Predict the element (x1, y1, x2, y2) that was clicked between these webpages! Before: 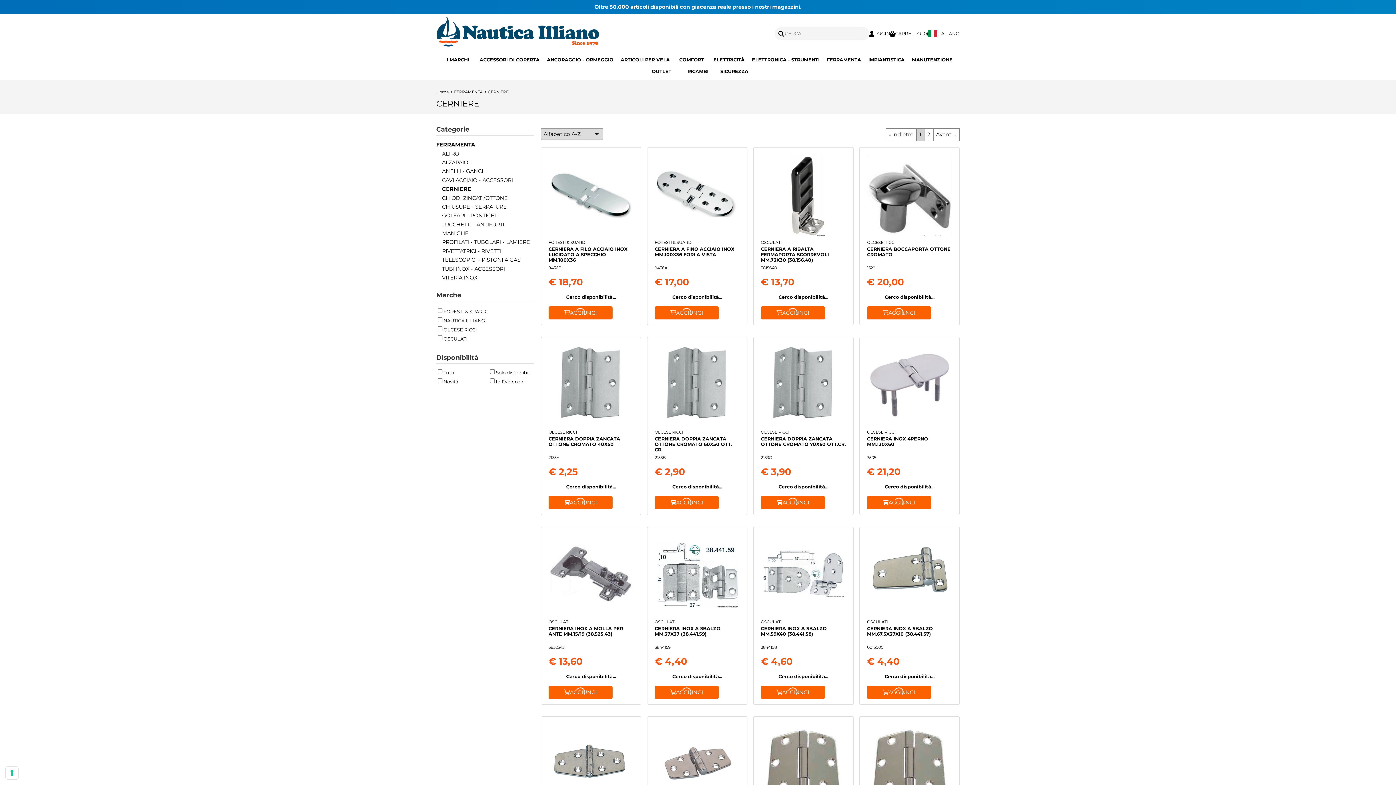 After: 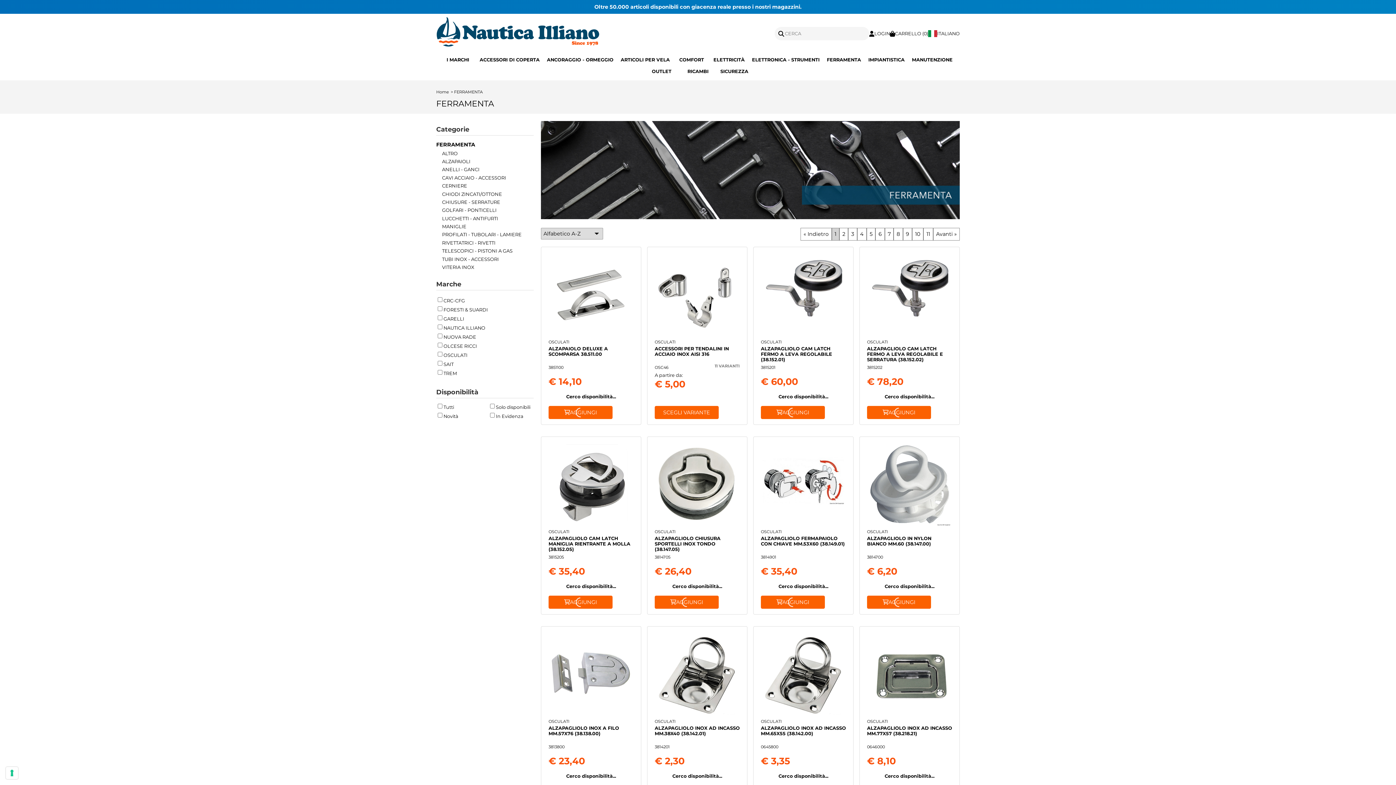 Action: label: FERRAMENTA bbox: (827, 54, 861, 65)